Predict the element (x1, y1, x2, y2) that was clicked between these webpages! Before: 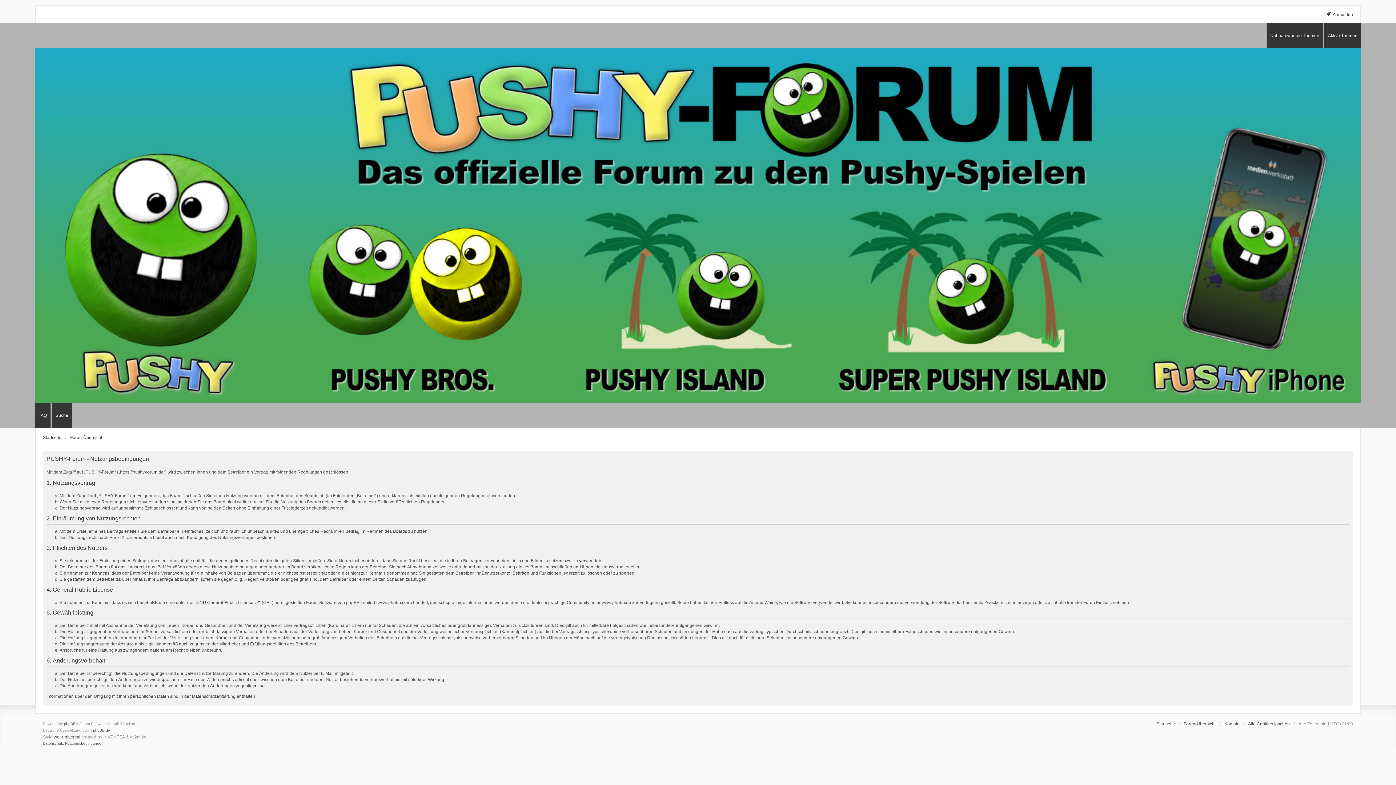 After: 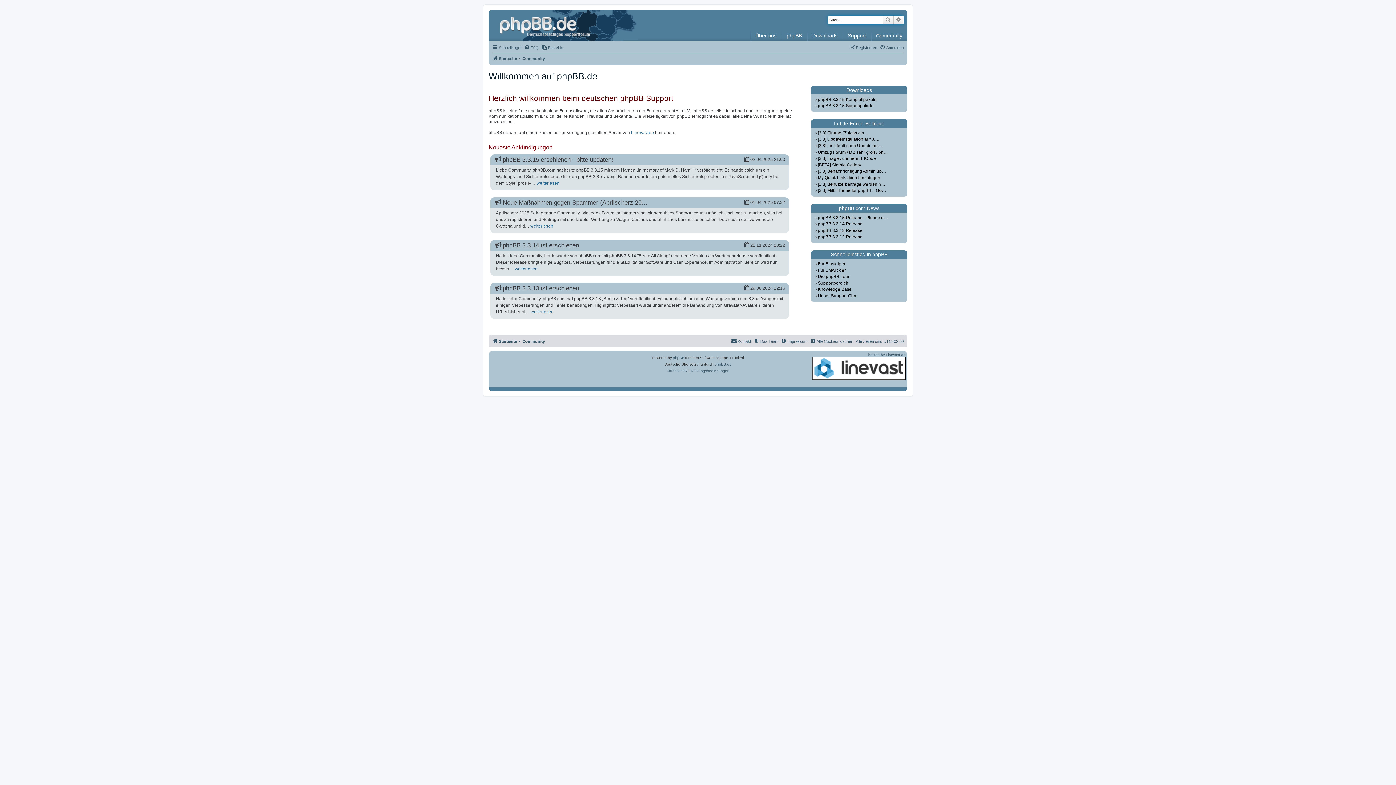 Action: bbox: (93, 727, 110, 734) label: phpBB.de